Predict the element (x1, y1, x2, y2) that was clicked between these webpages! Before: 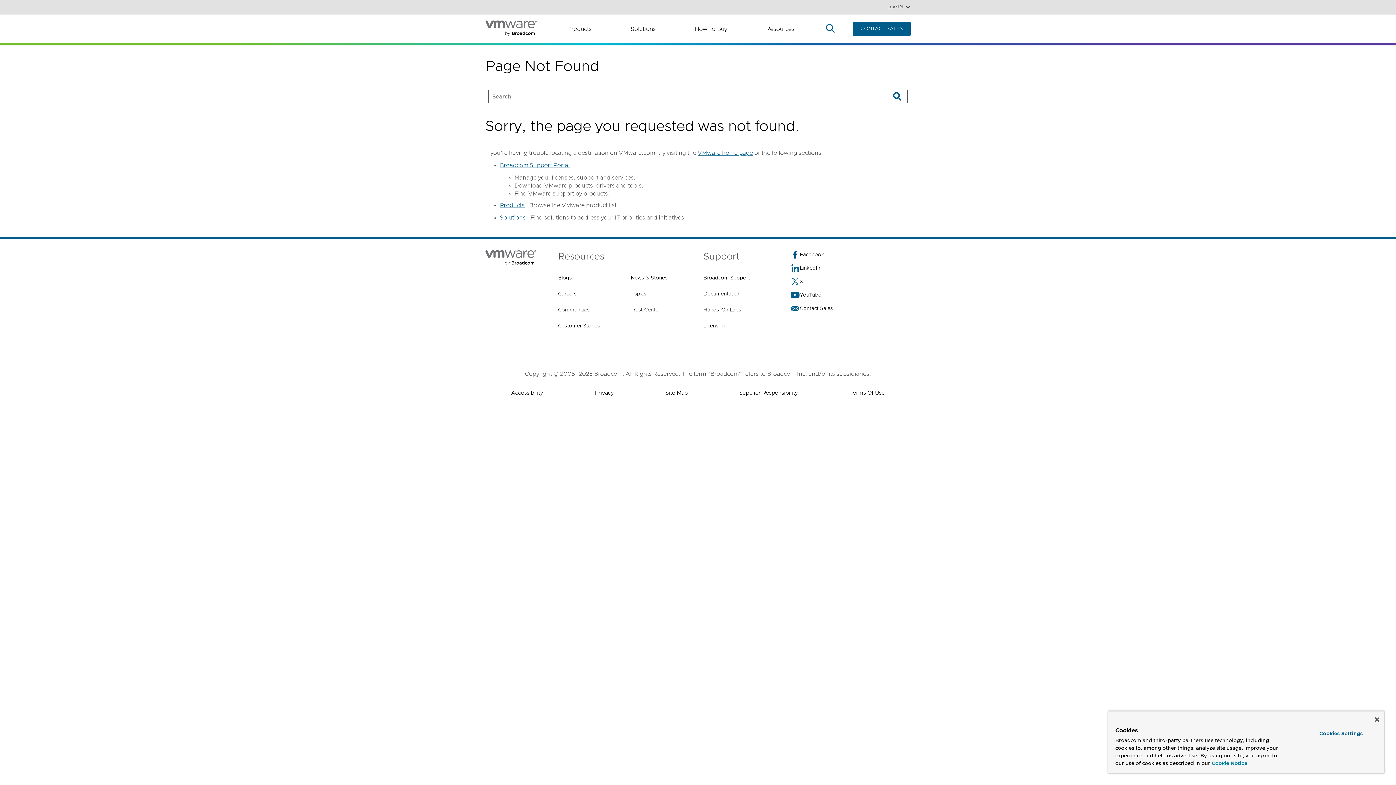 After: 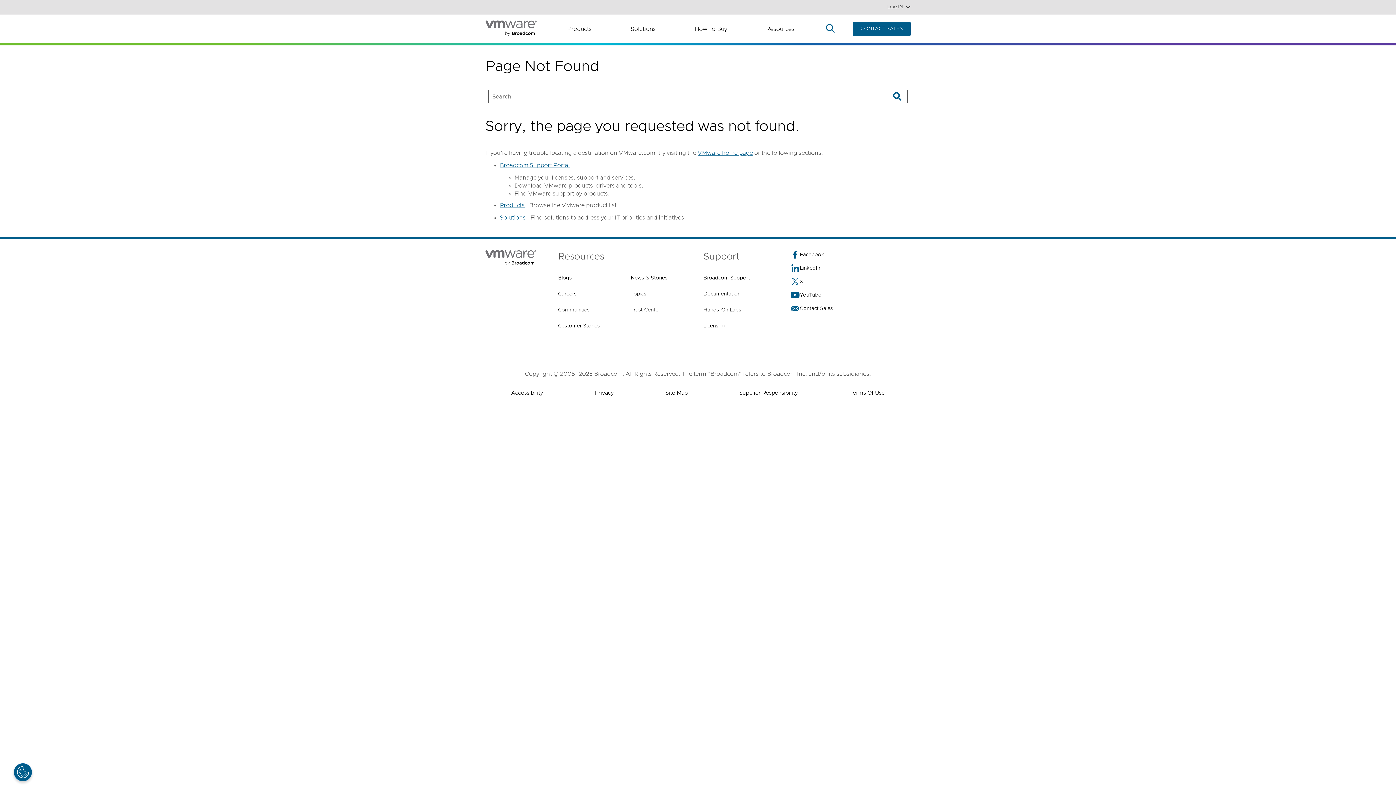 Action: label: Close bbox: (1375, 717, 1379, 722)